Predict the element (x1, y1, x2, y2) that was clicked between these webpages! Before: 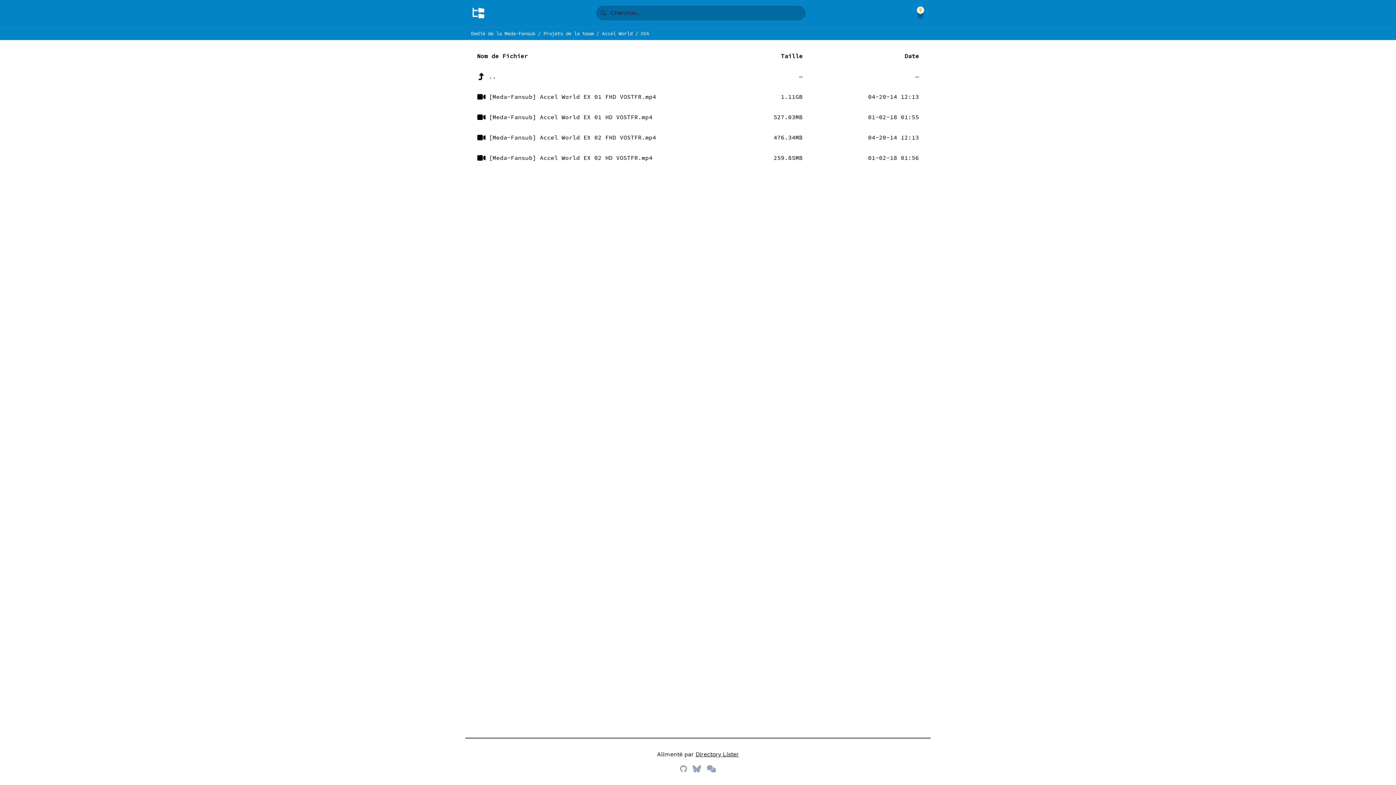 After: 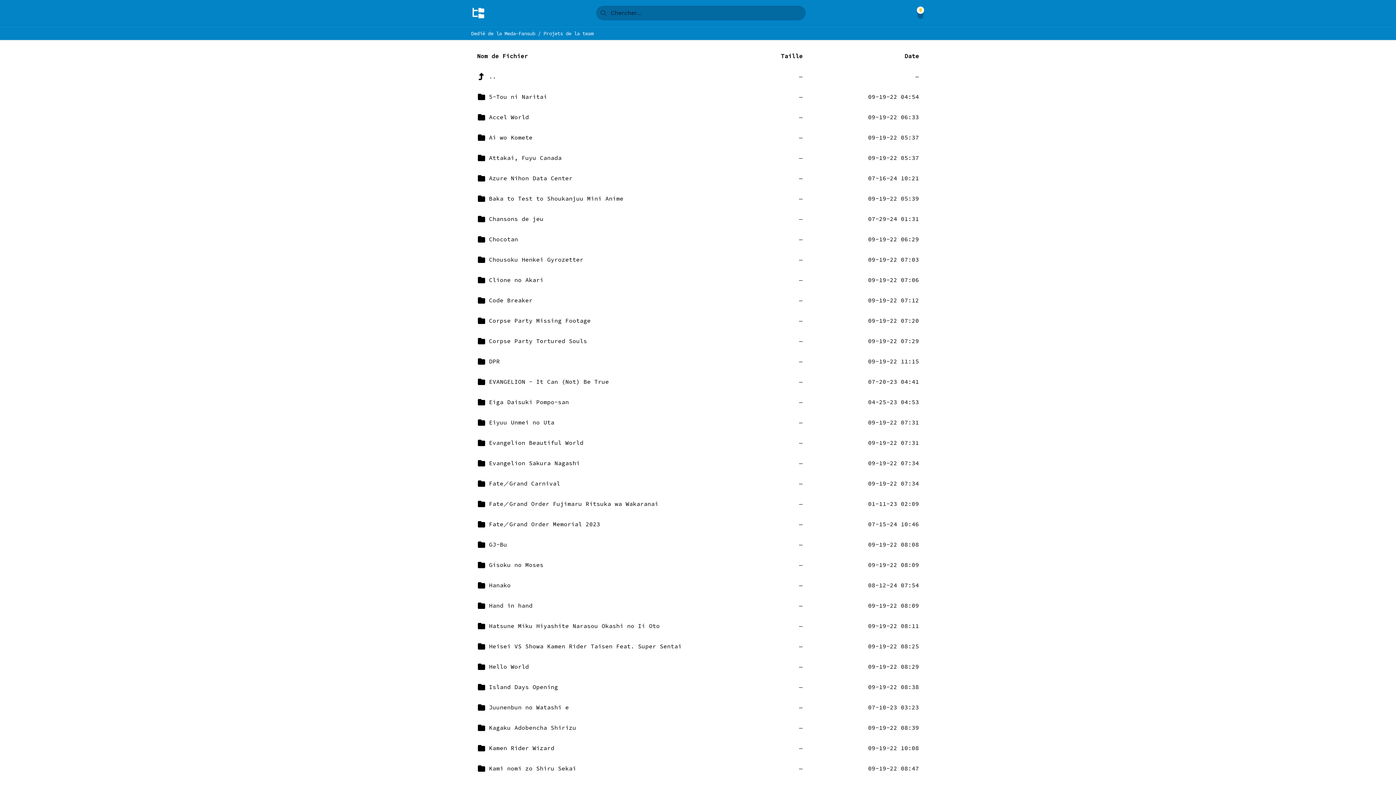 Action: label: Projets de la team bbox: (543, 29, 593, 37)